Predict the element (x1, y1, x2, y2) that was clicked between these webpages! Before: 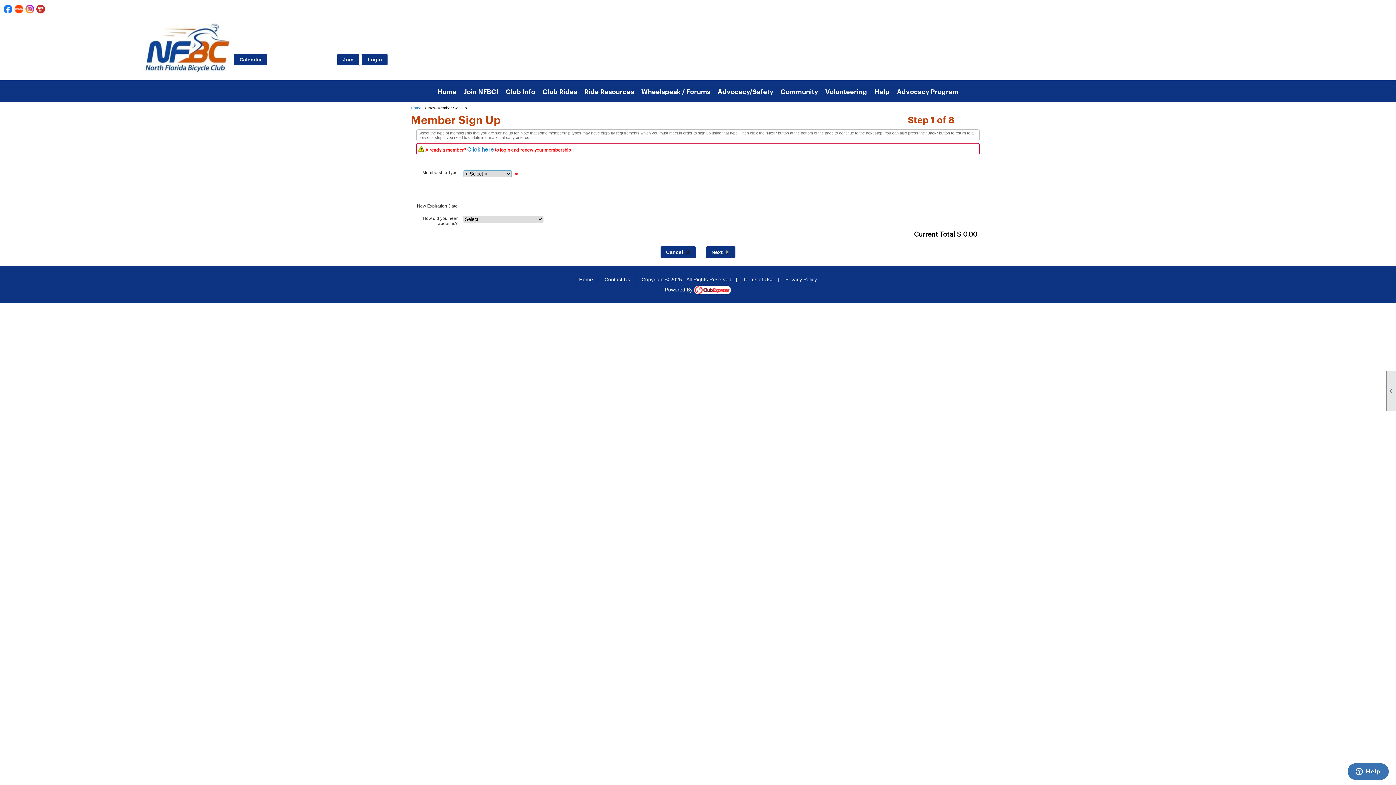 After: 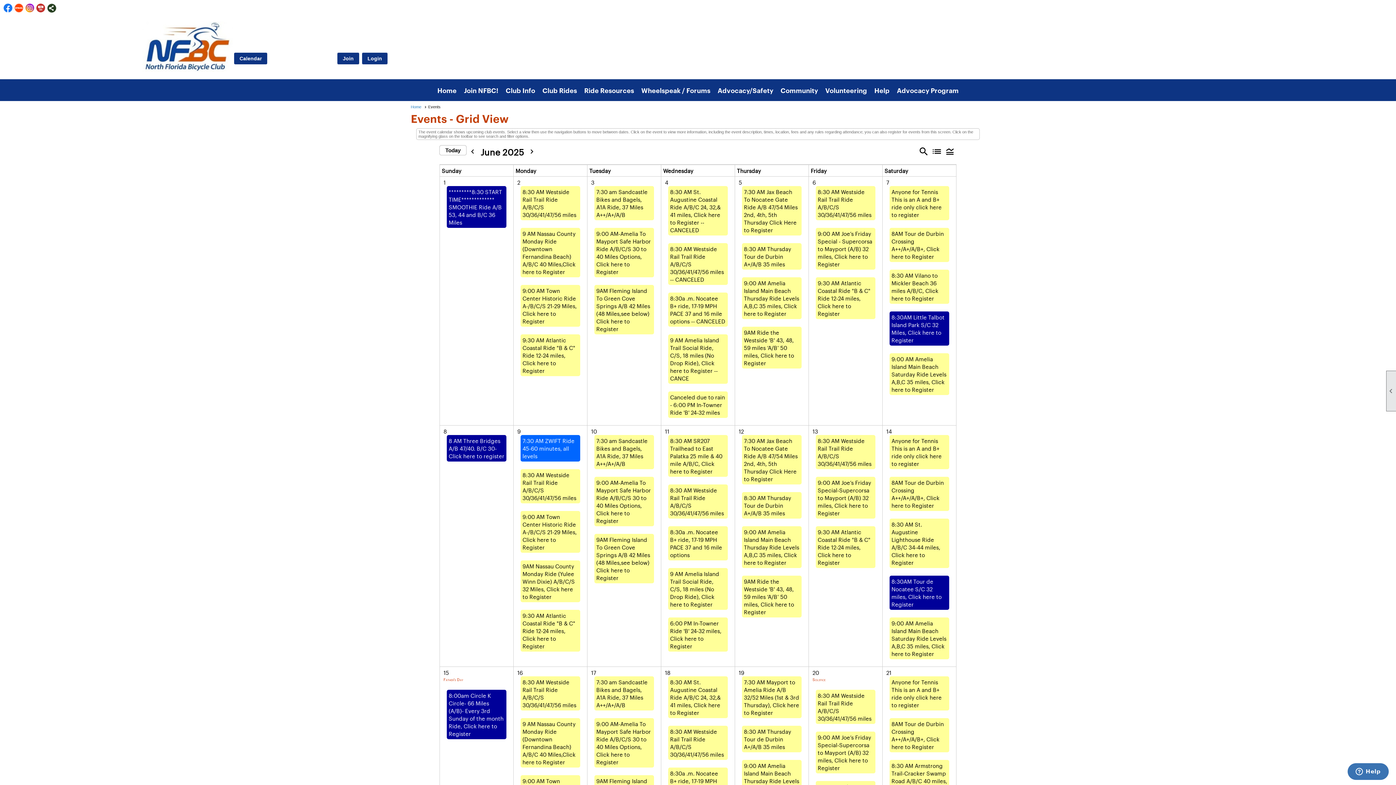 Action: bbox: (233, 53, 268, 66) label: Calendar